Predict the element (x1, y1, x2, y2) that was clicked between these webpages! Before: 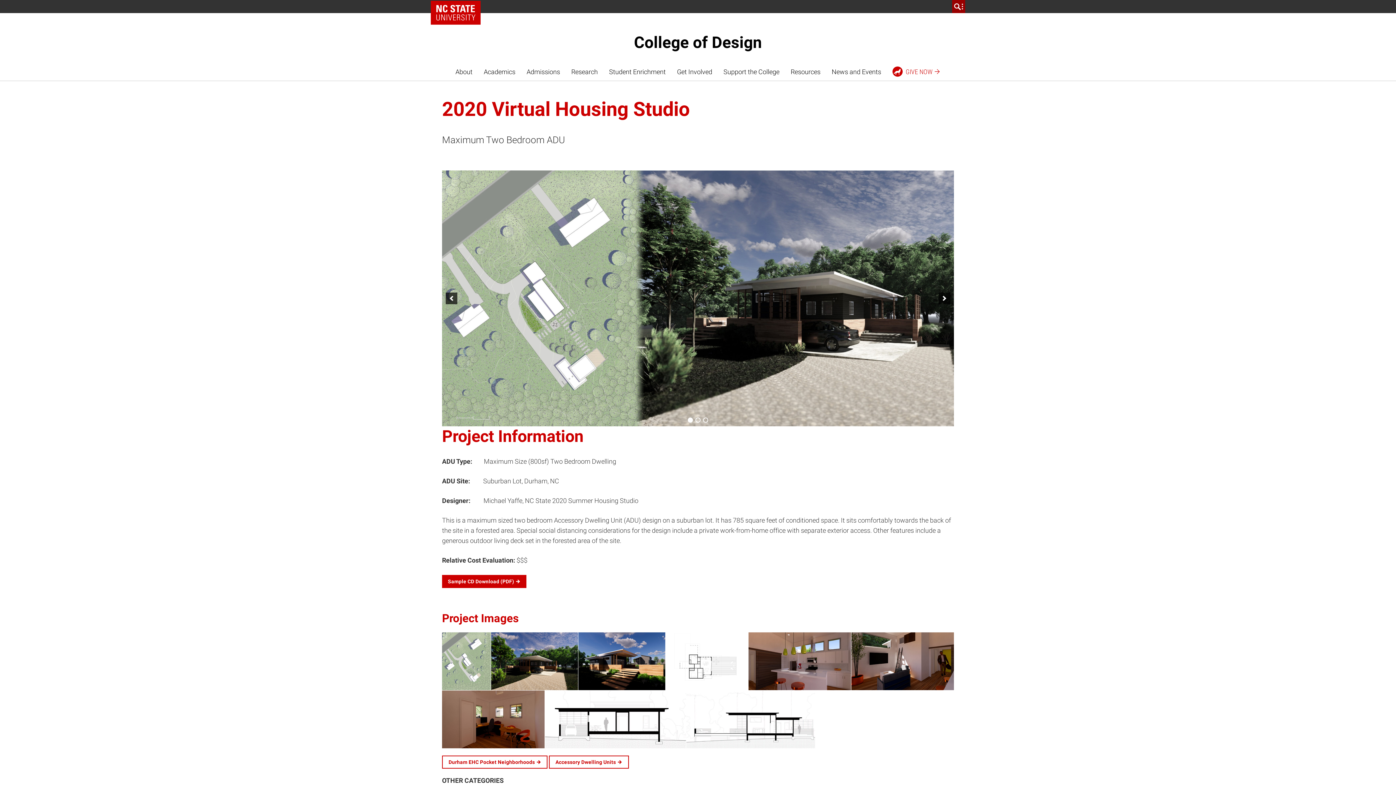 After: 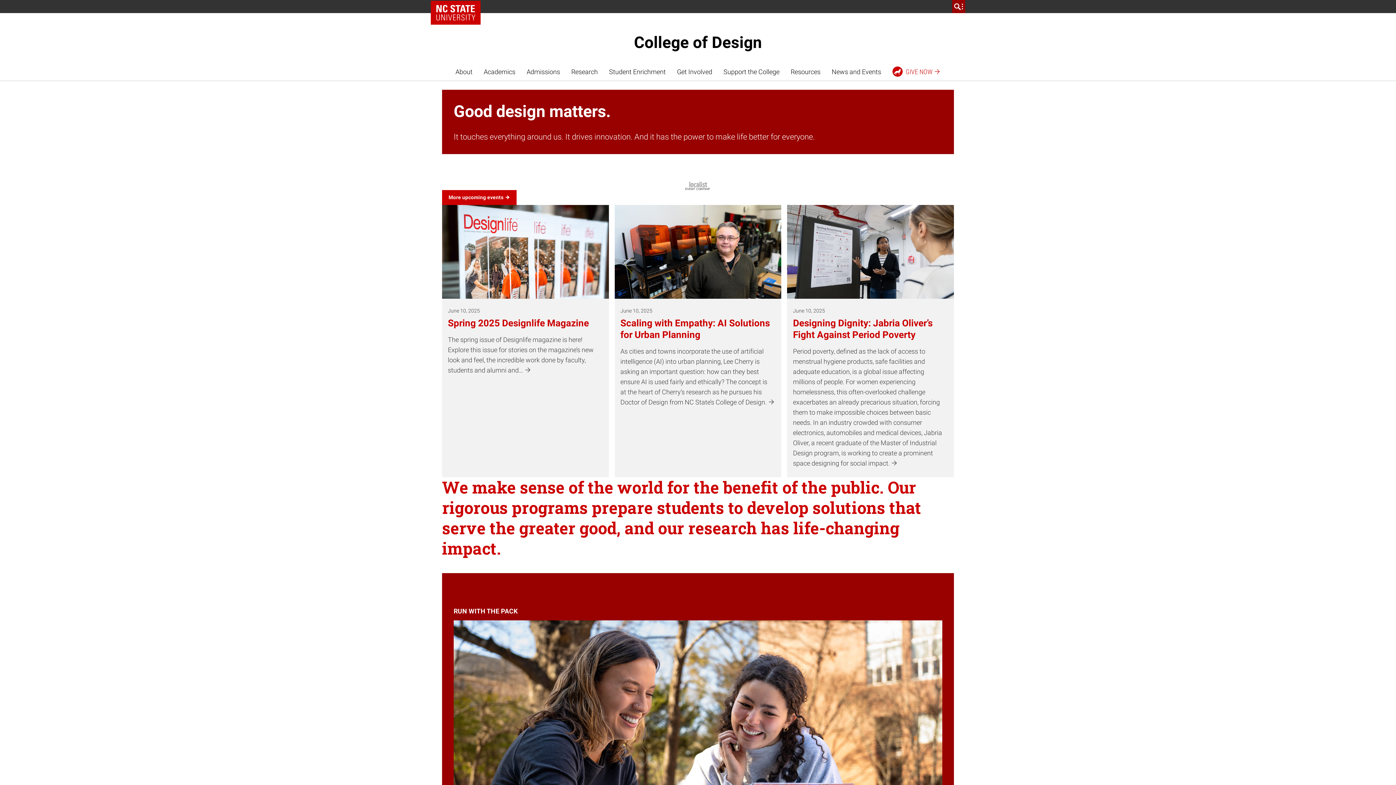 Action: label: College of Design bbox: (634, 33, 762, 52)